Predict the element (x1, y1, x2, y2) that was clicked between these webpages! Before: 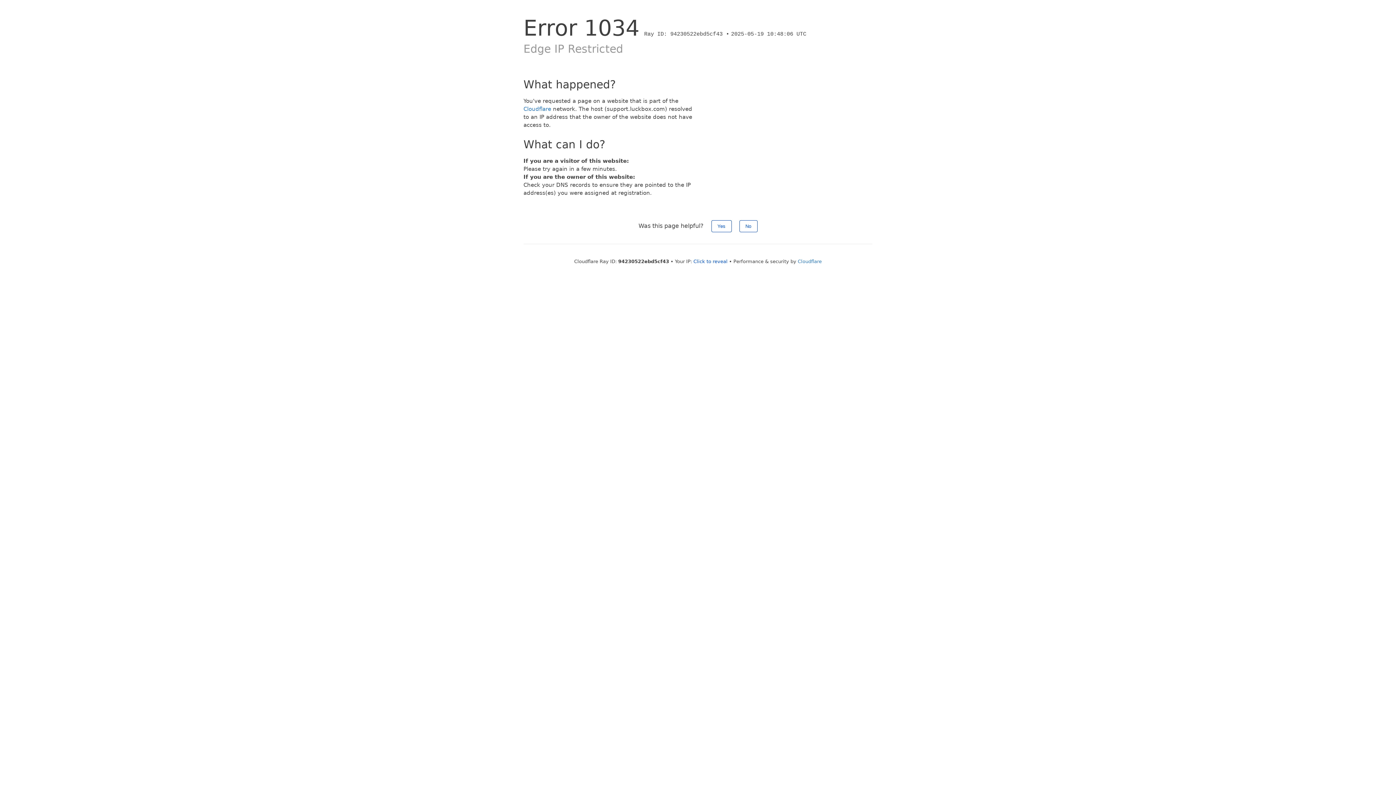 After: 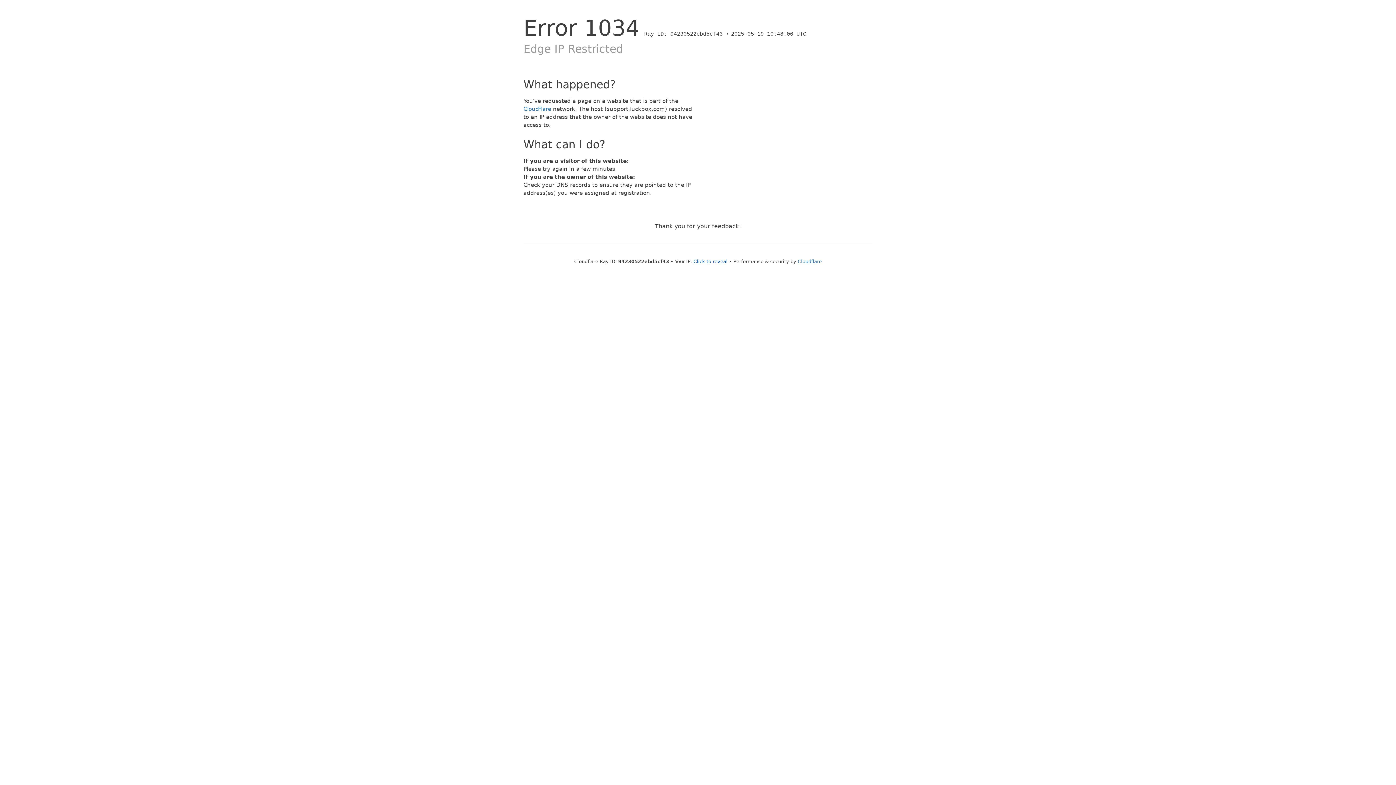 Action: label: Yes bbox: (711, 220, 731, 232)